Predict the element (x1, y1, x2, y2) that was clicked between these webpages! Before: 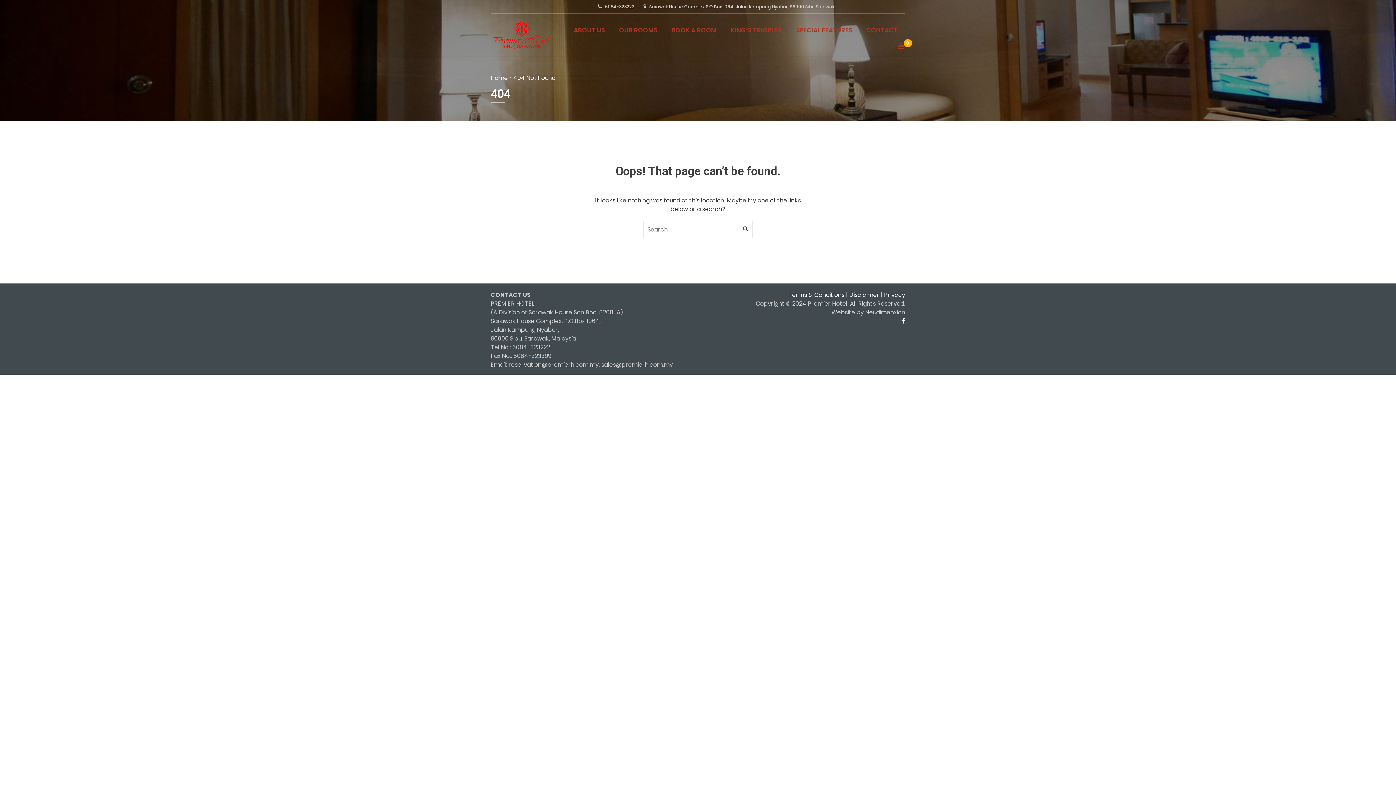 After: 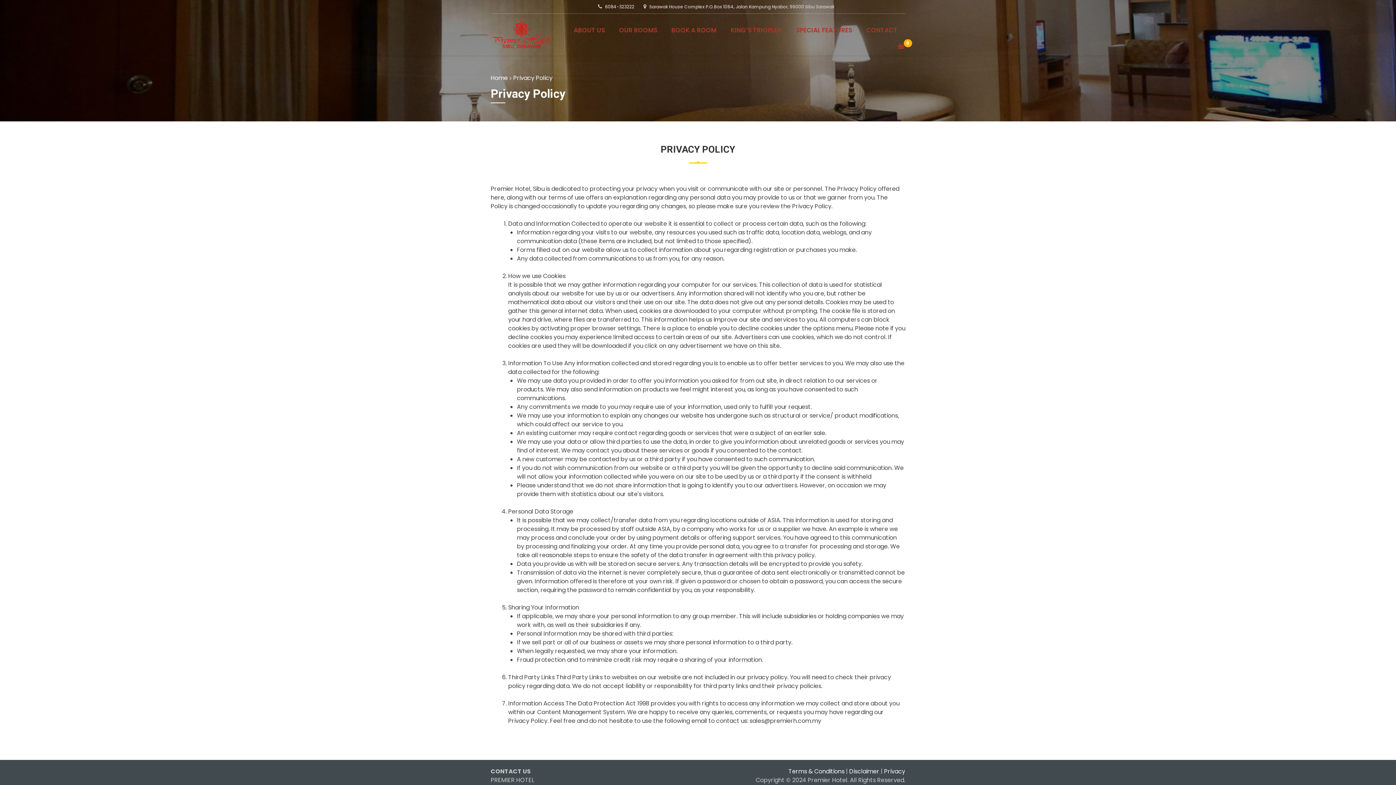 Action: bbox: (884, 291, 905, 299) label: Privacy